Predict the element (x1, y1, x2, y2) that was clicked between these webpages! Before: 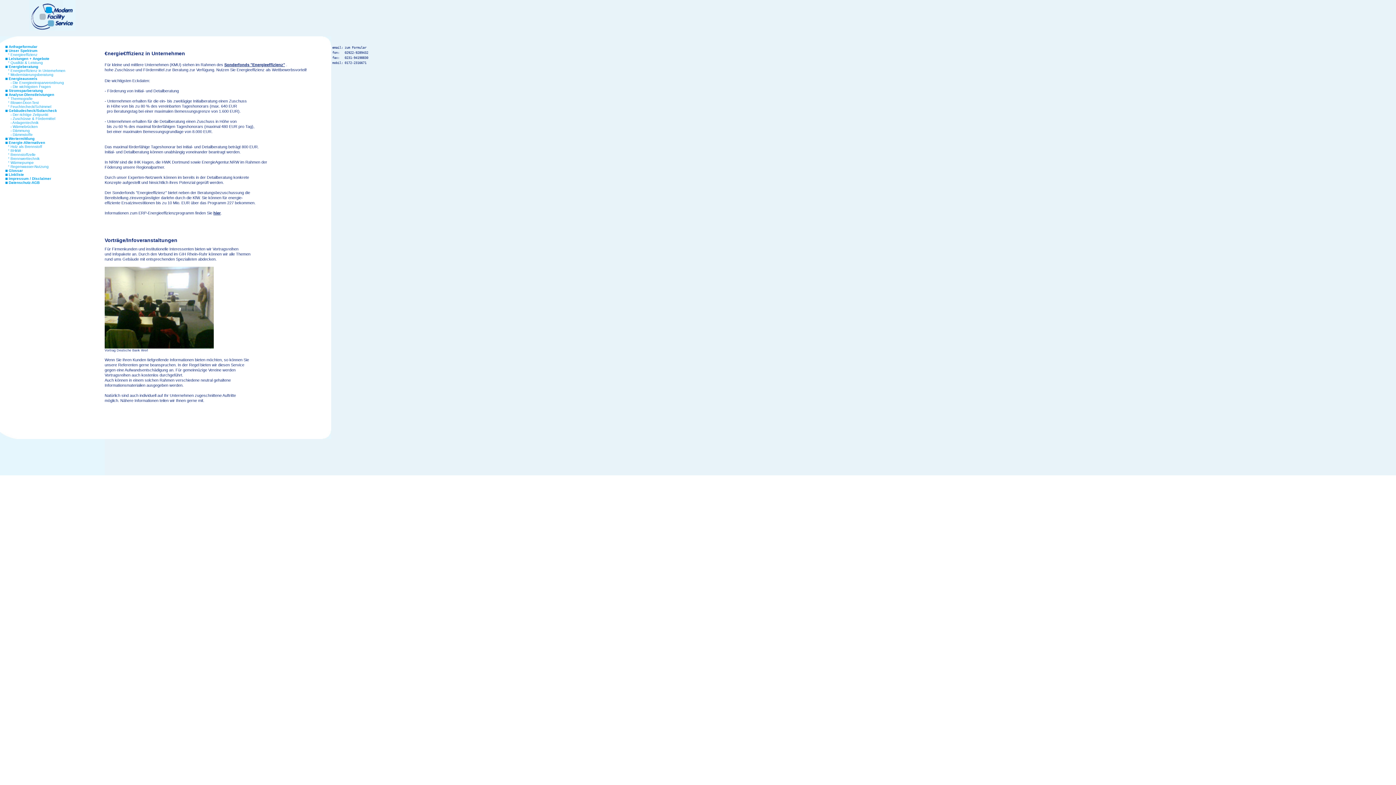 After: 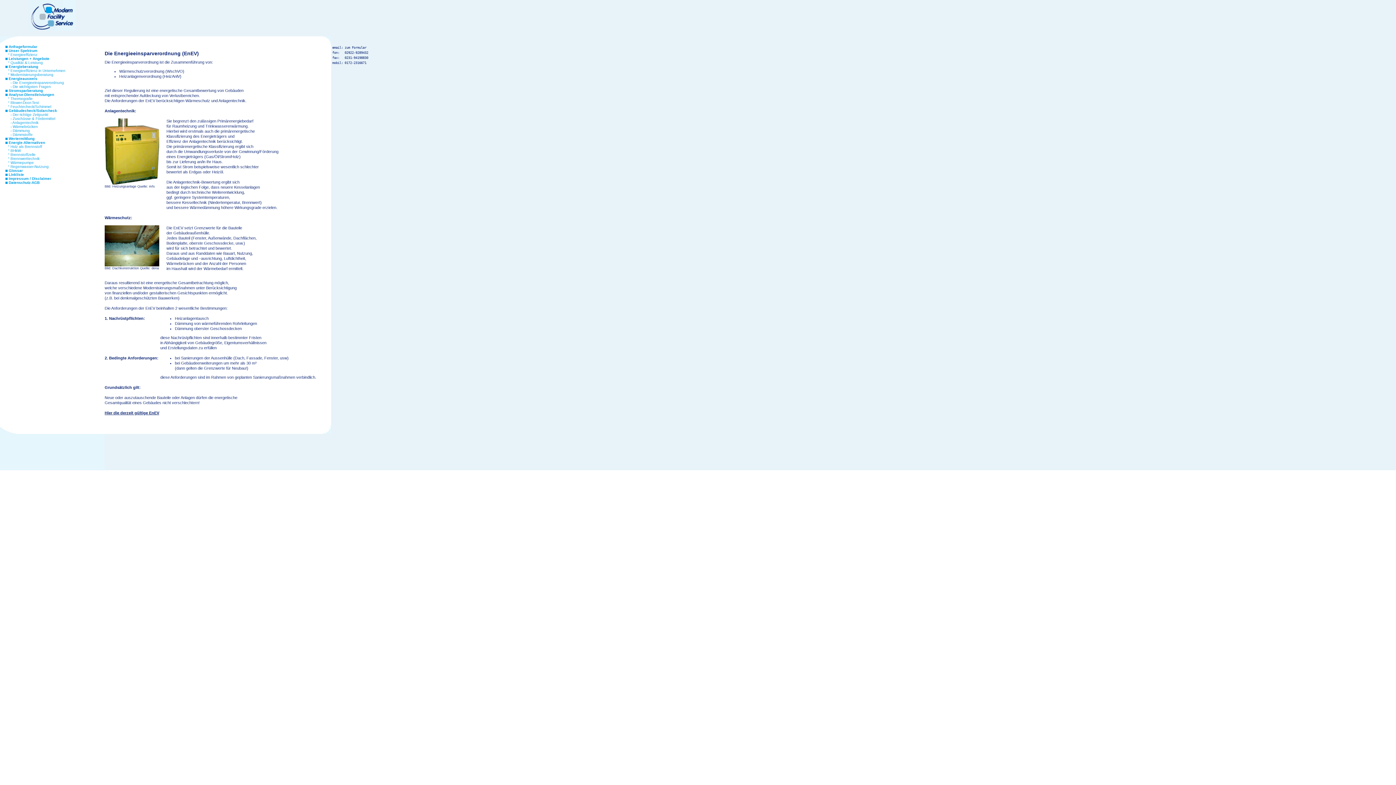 Action: label: Die Energieeinsparverordnung bbox: (12, 80, 64, 84)